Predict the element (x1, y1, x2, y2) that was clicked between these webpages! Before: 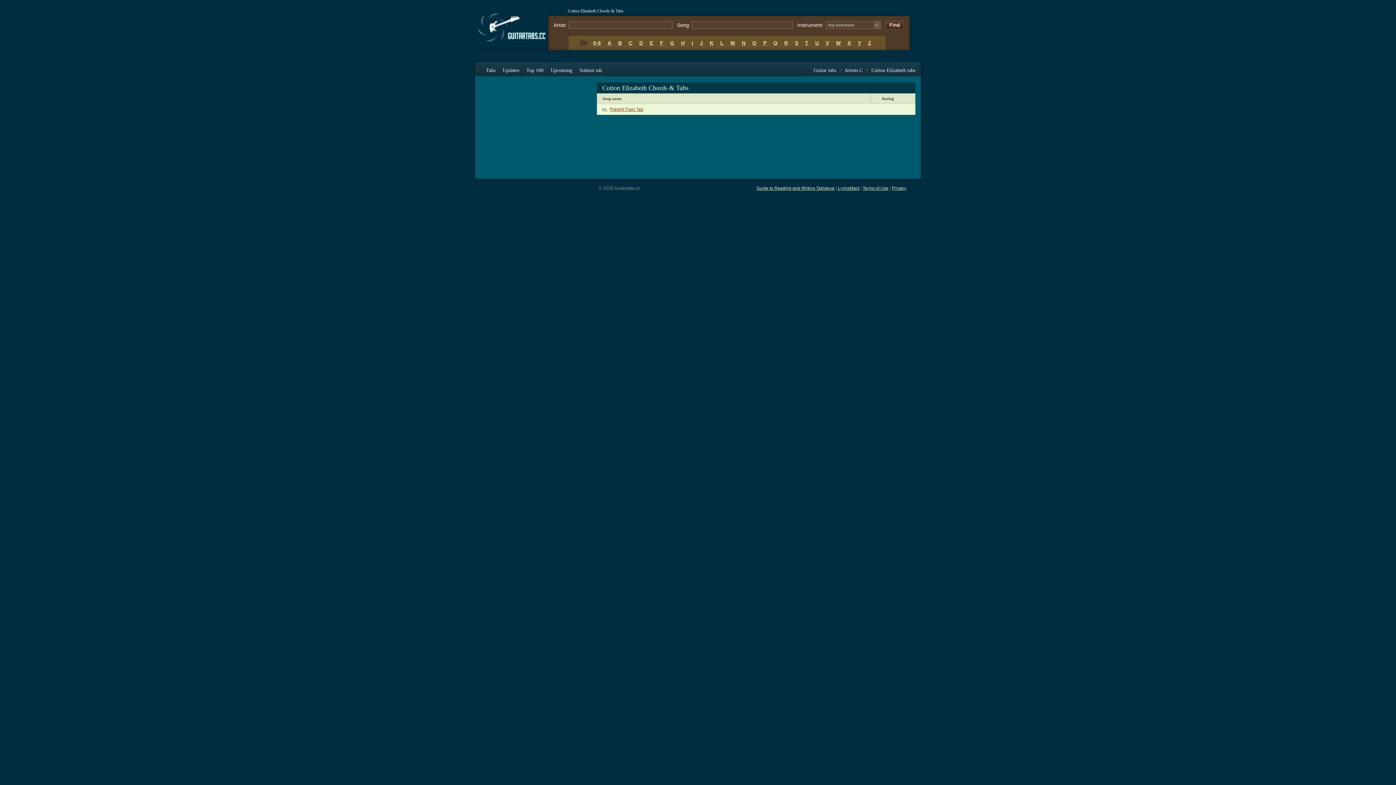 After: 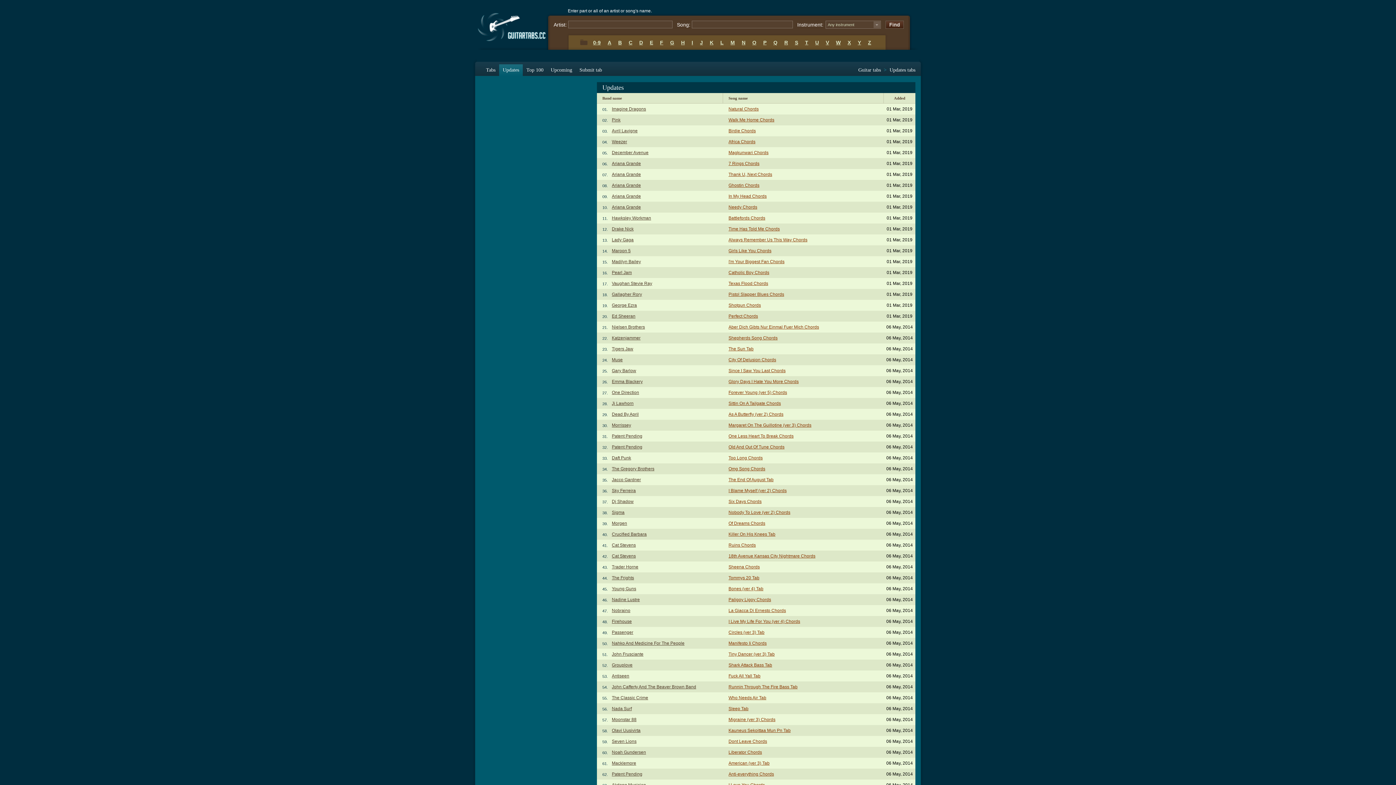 Action: label: Updates bbox: (502, 67, 519, 73)